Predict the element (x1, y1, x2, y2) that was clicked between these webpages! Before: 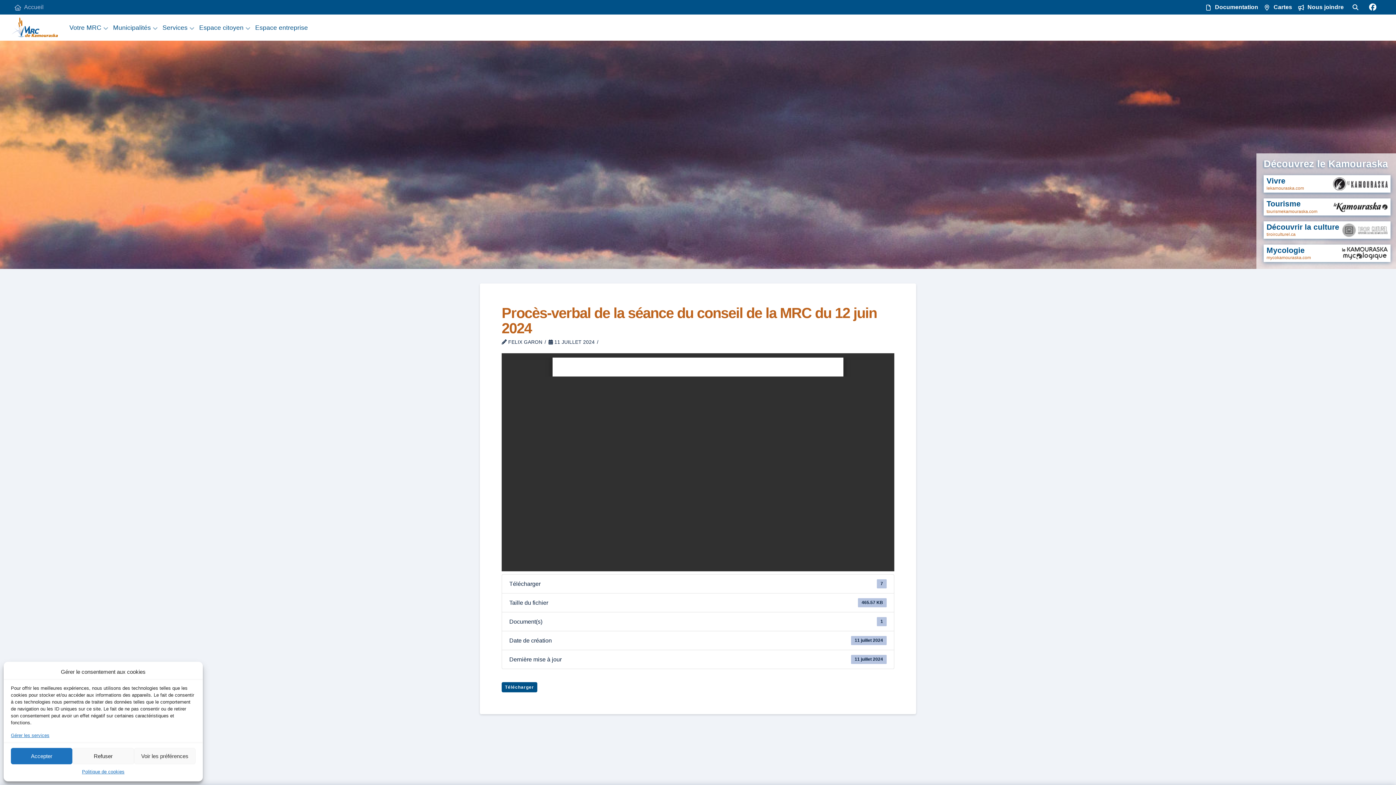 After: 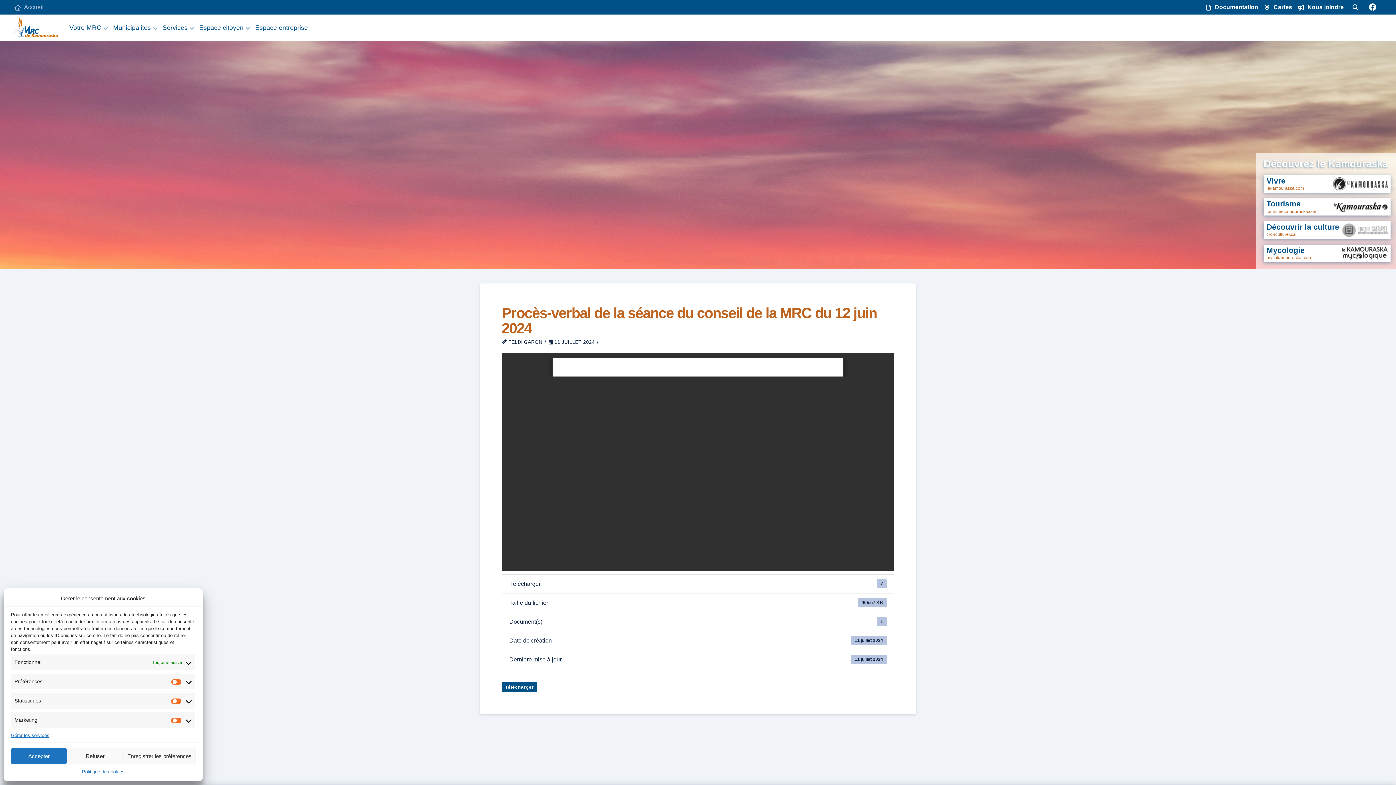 Action: label: Voir les préférences bbox: (134, 748, 195, 764)